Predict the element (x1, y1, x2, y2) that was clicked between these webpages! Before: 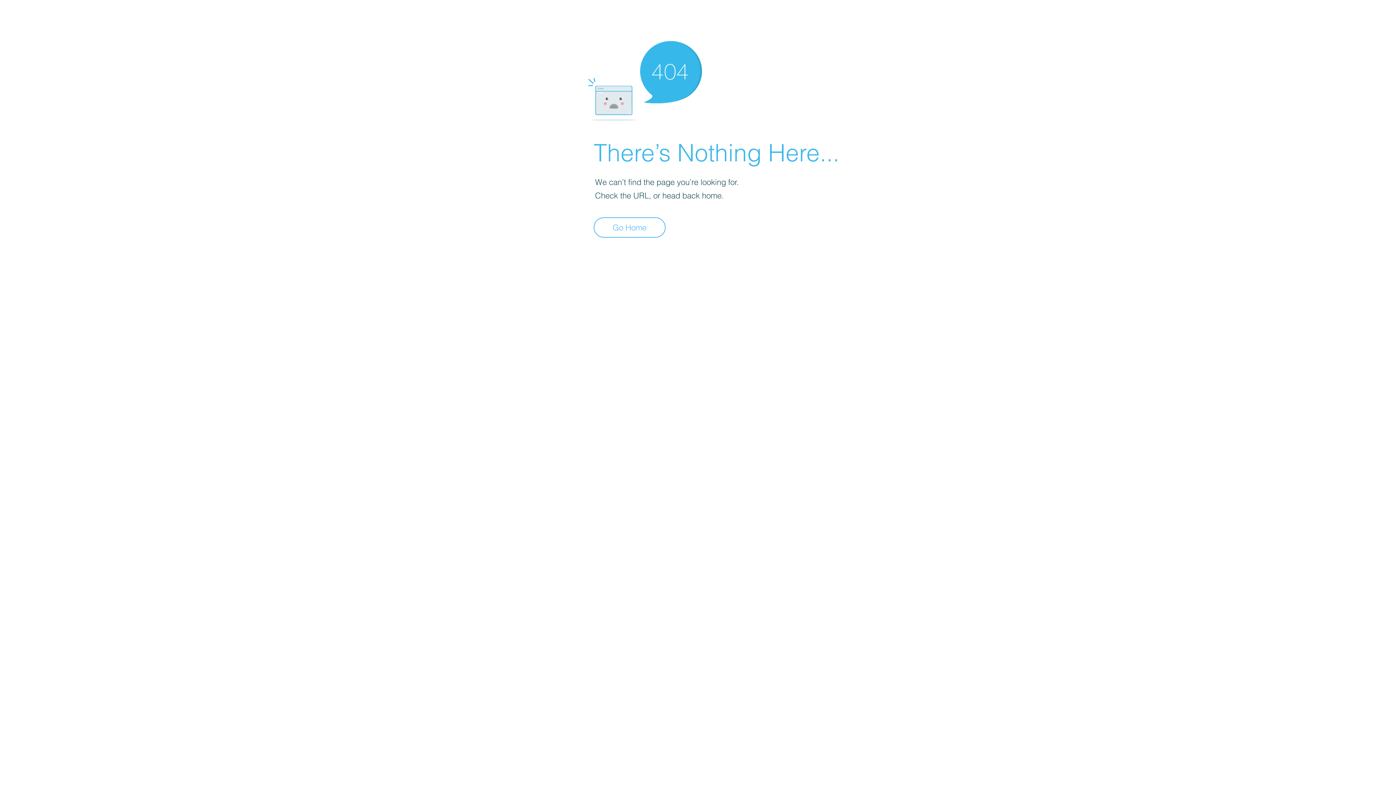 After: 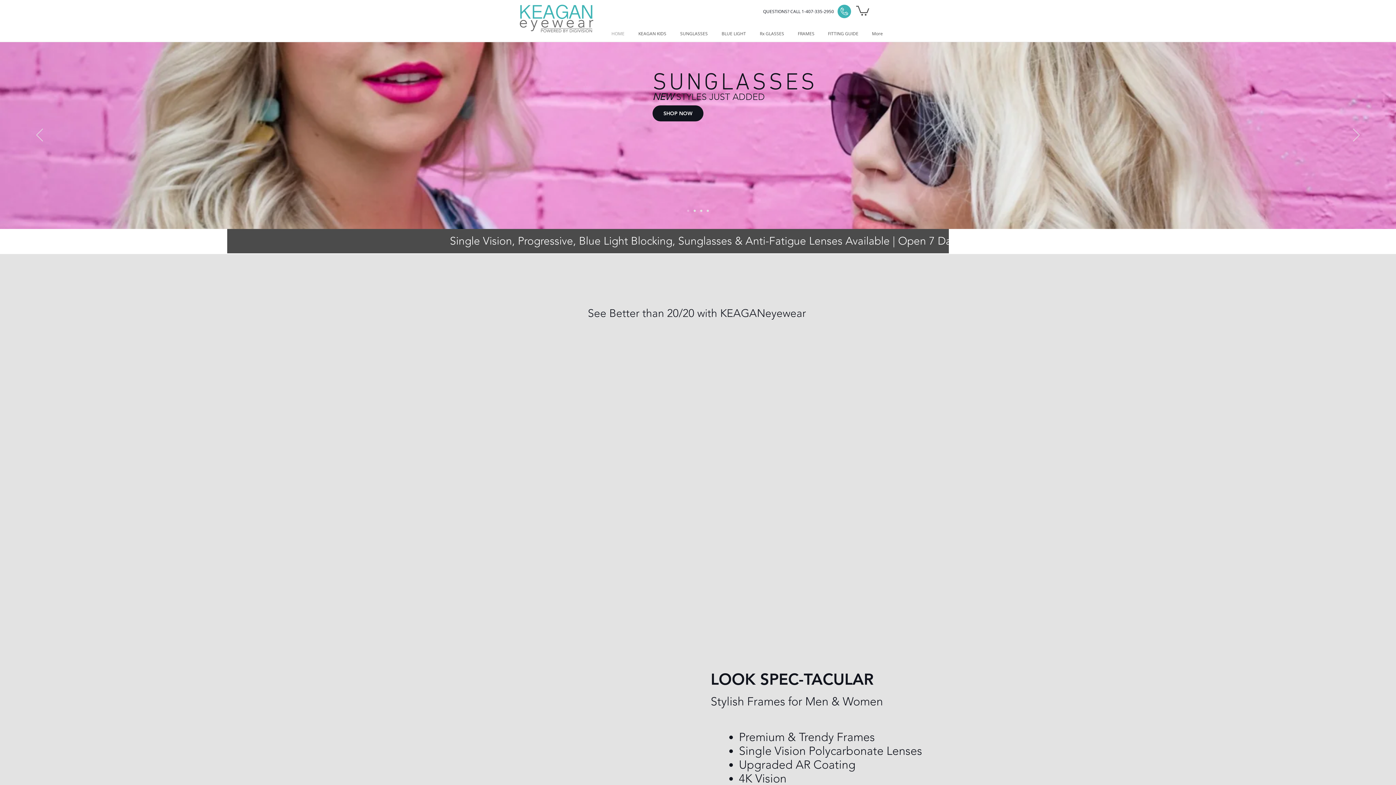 Action: bbox: (593, 217, 665, 237) label: Go Home